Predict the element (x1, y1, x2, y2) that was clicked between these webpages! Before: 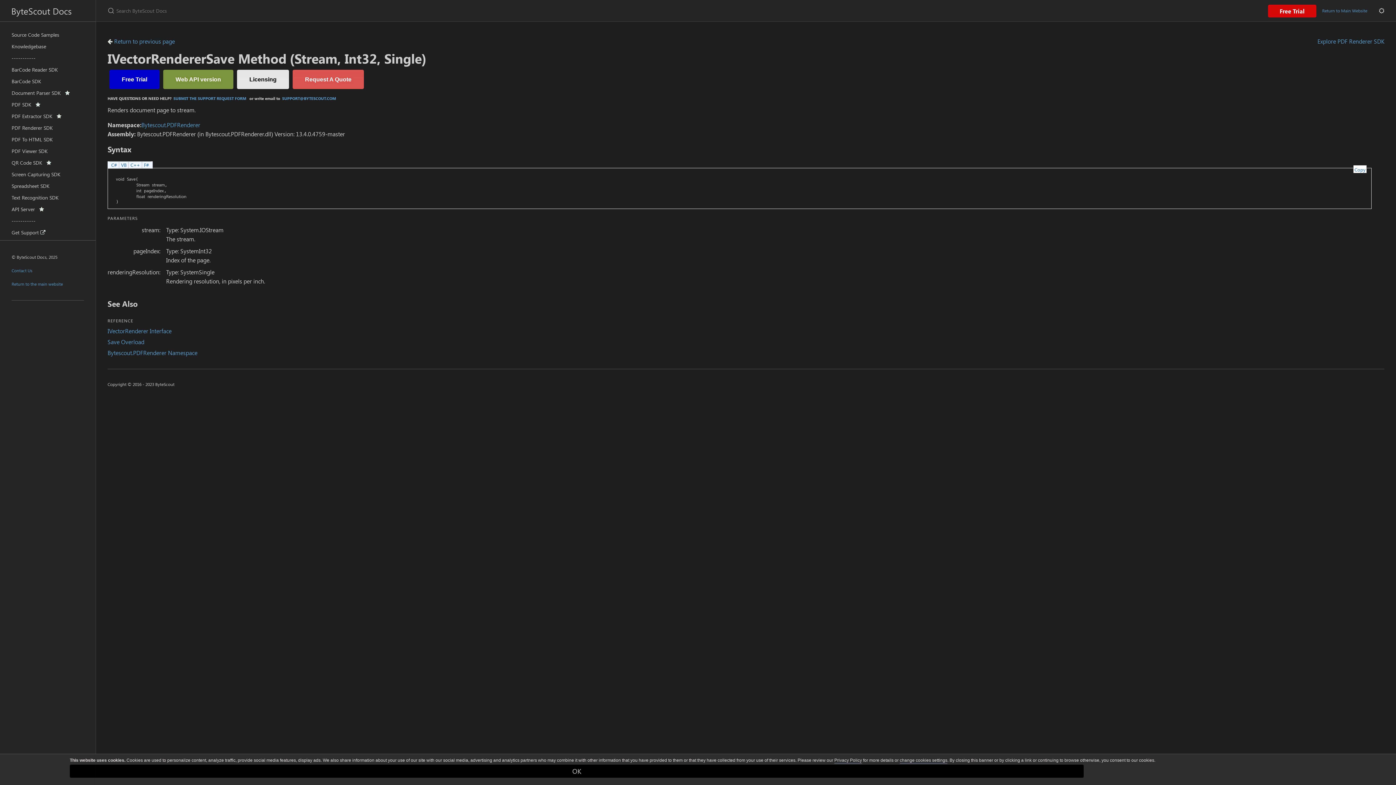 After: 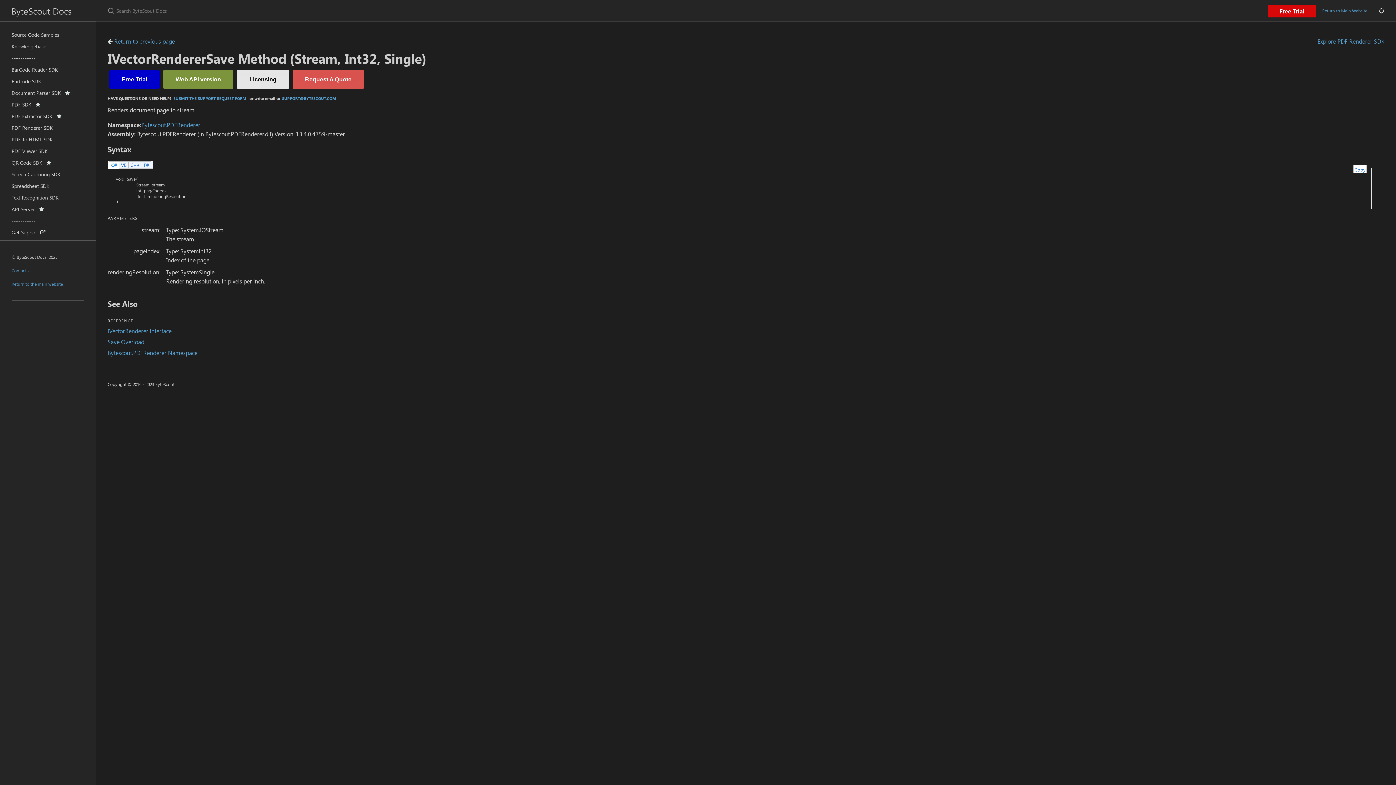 Action: bbox: (109, 161, 118, 168) label: C#